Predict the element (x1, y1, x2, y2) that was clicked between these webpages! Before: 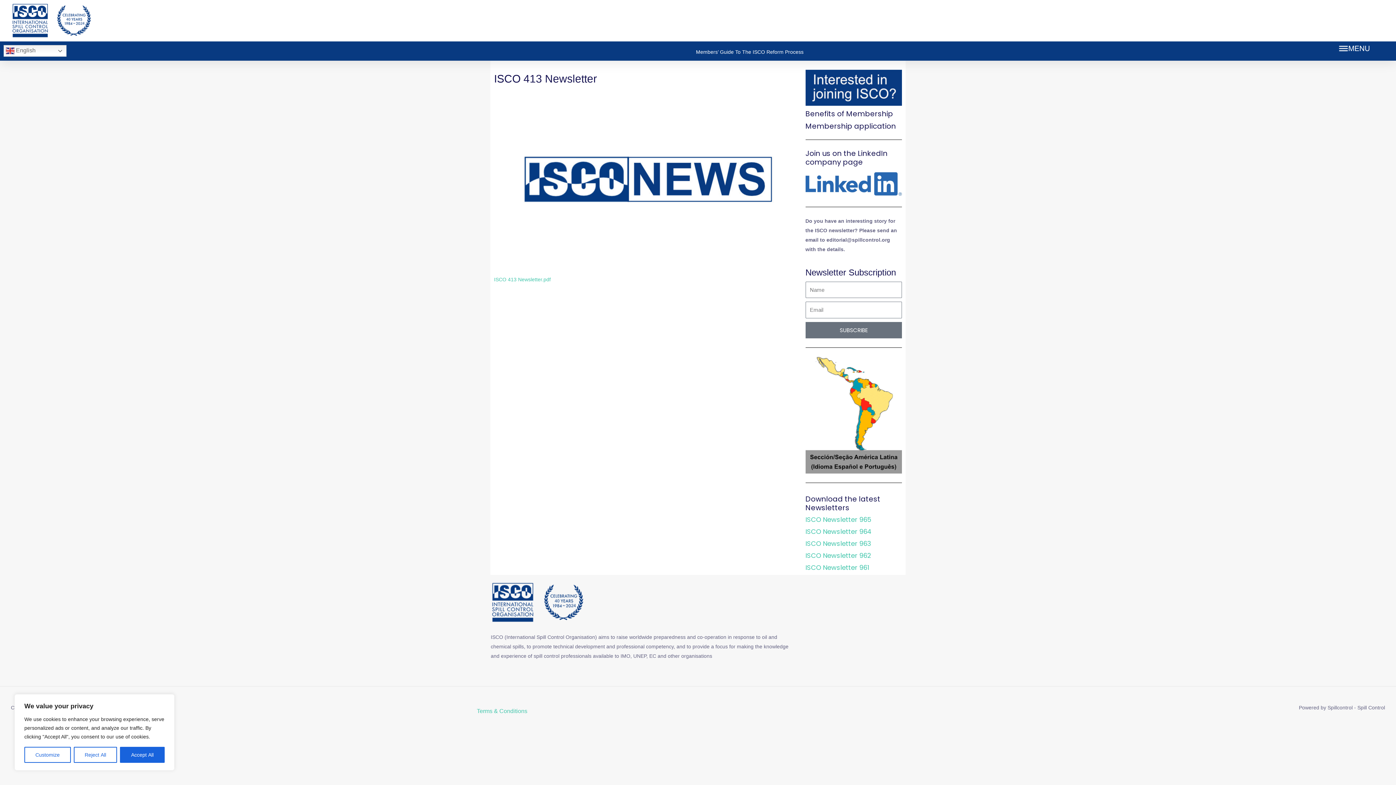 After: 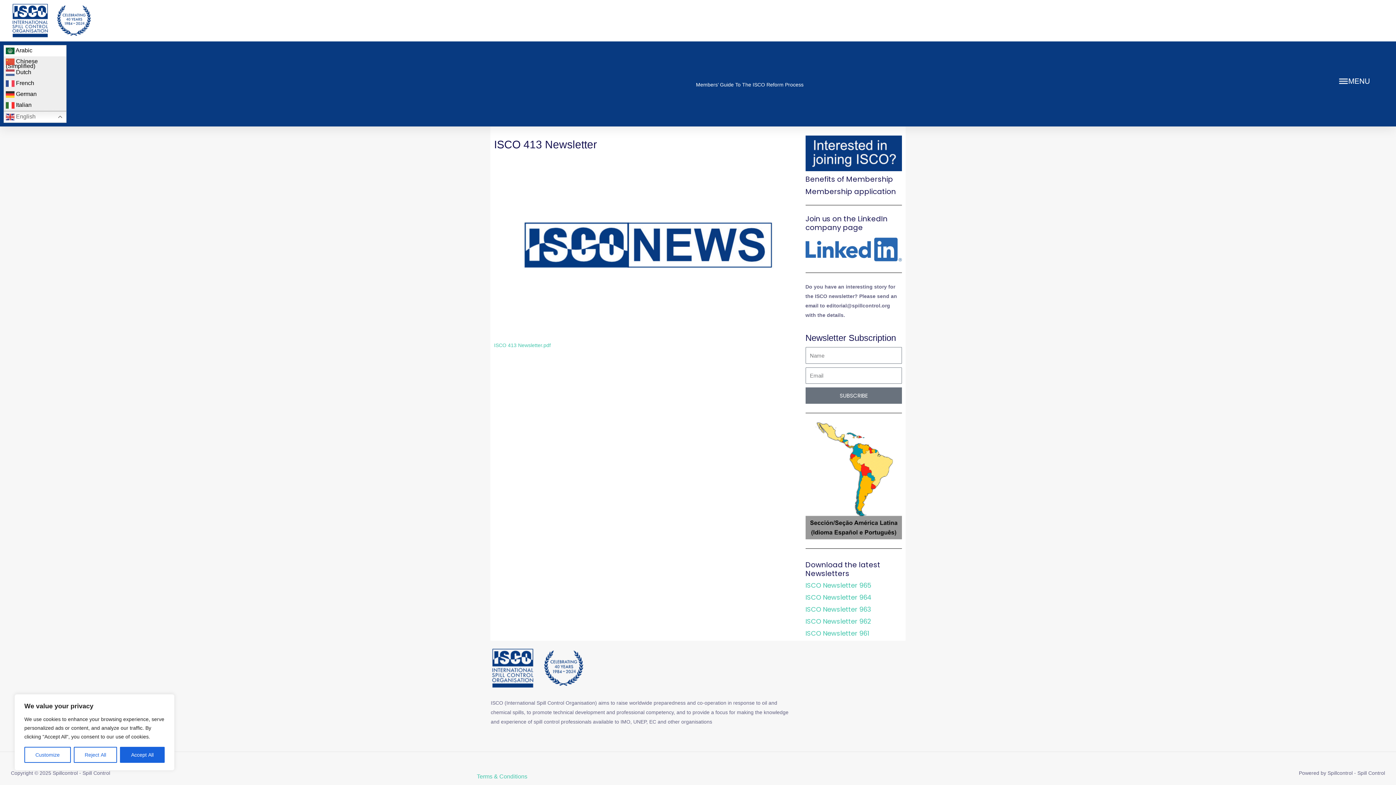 Action: label:  English bbox: (3, 45, 66, 56)